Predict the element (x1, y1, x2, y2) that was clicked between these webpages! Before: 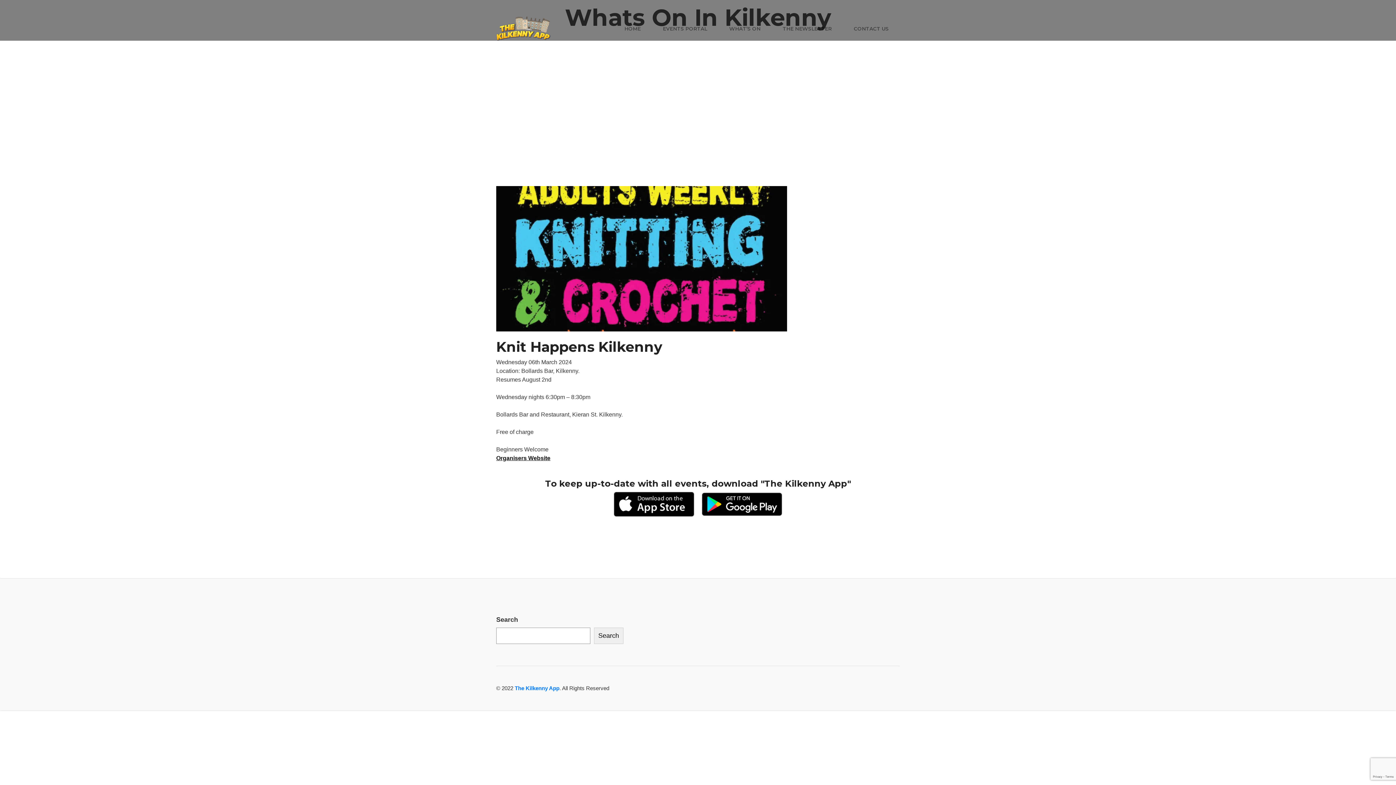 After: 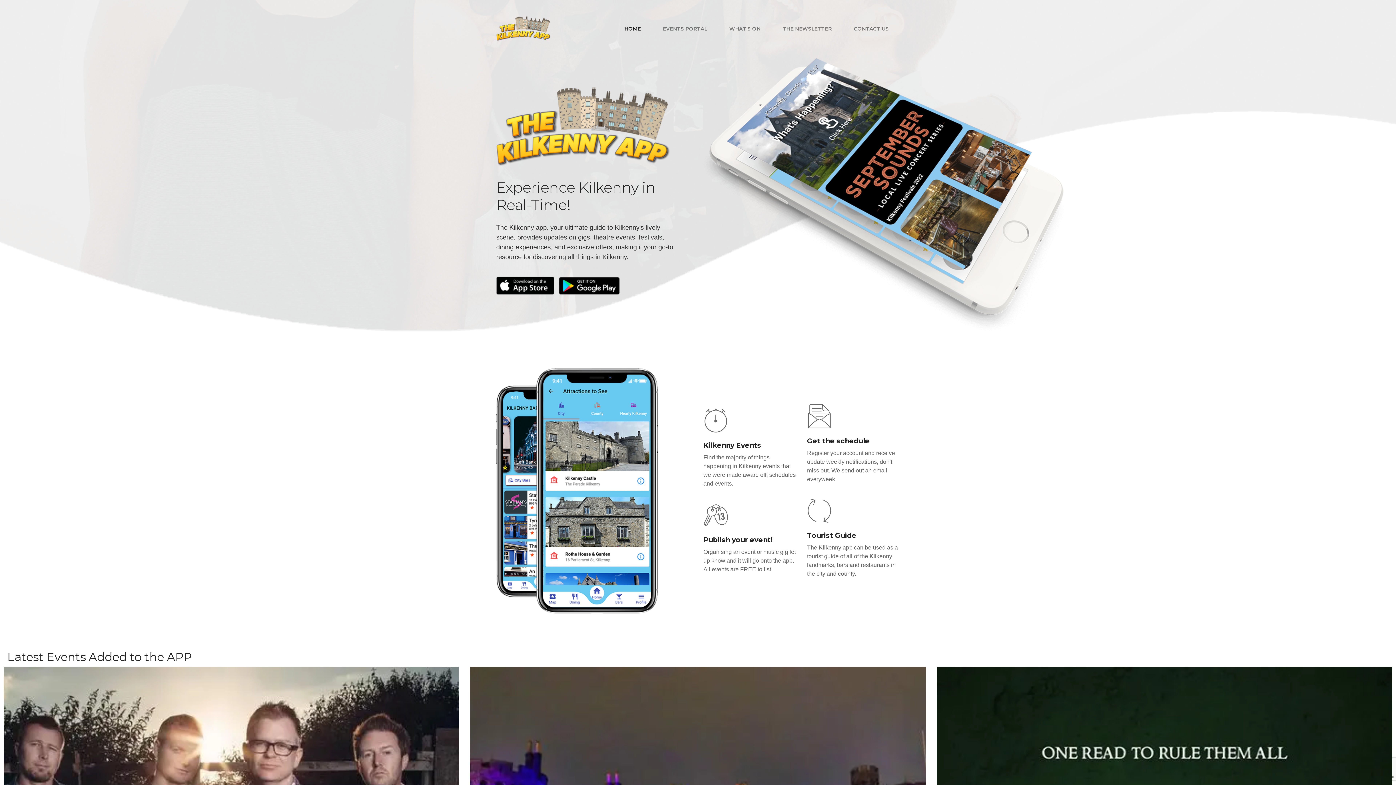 Action: bbox: (496, 14, 550, 42)